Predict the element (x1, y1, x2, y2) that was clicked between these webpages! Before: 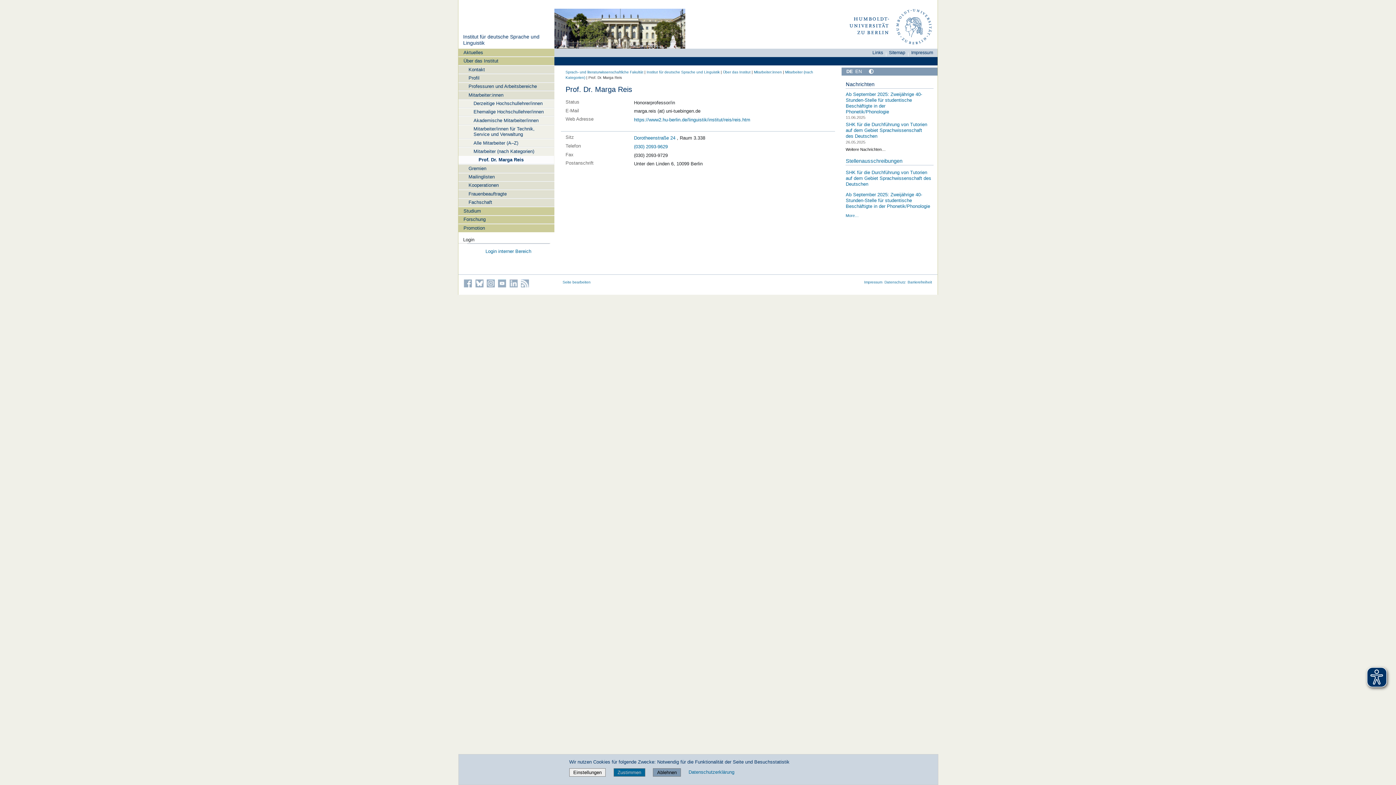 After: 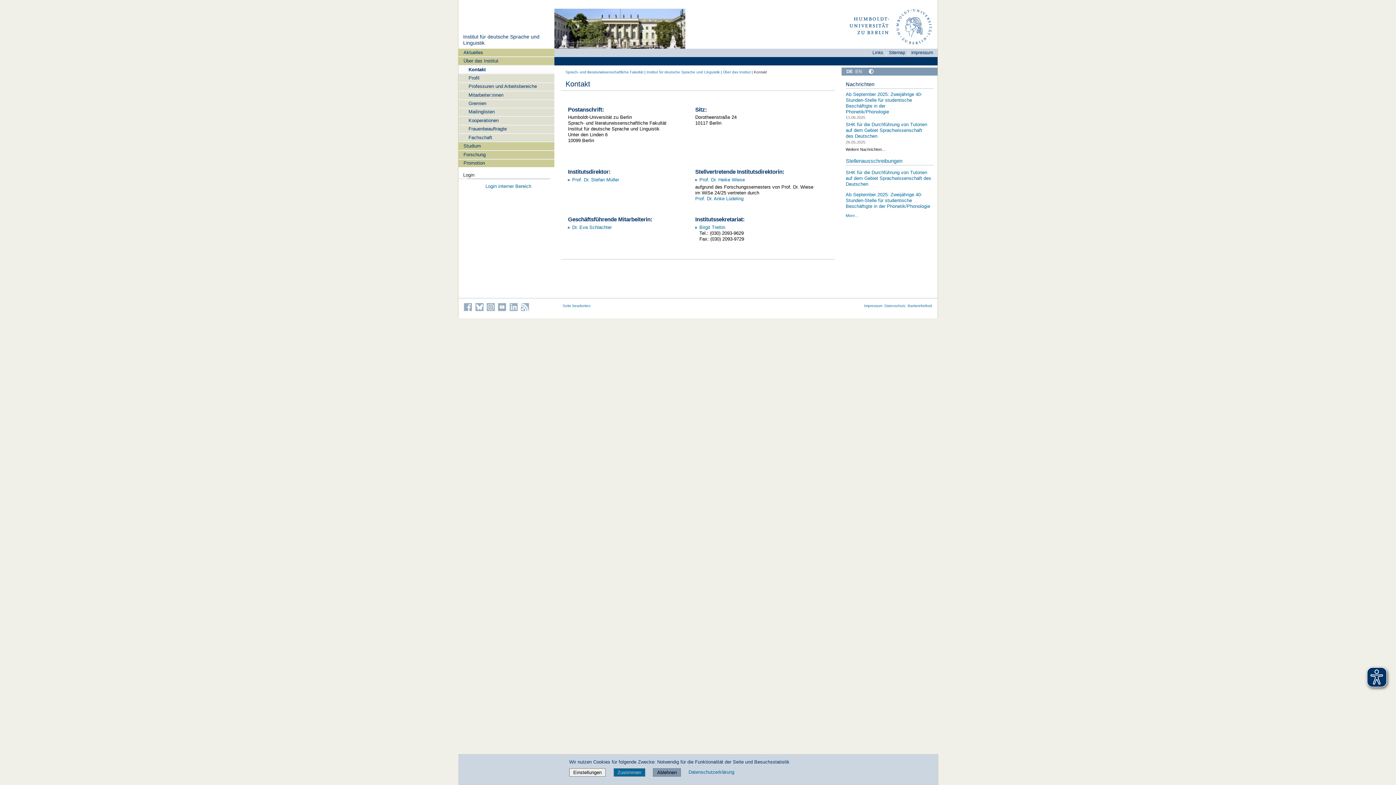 Action: bbox: (458, 65, 554, 73) label: Kontakt